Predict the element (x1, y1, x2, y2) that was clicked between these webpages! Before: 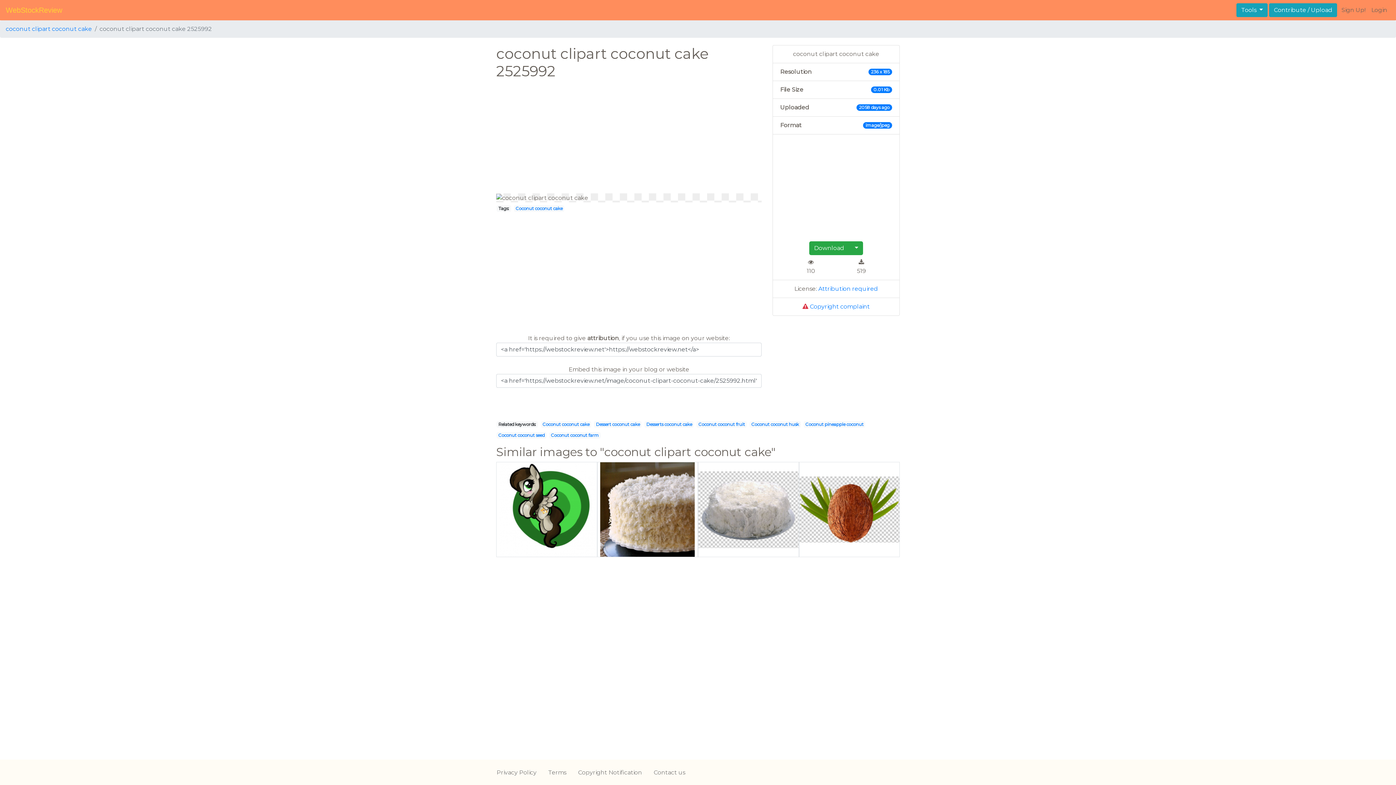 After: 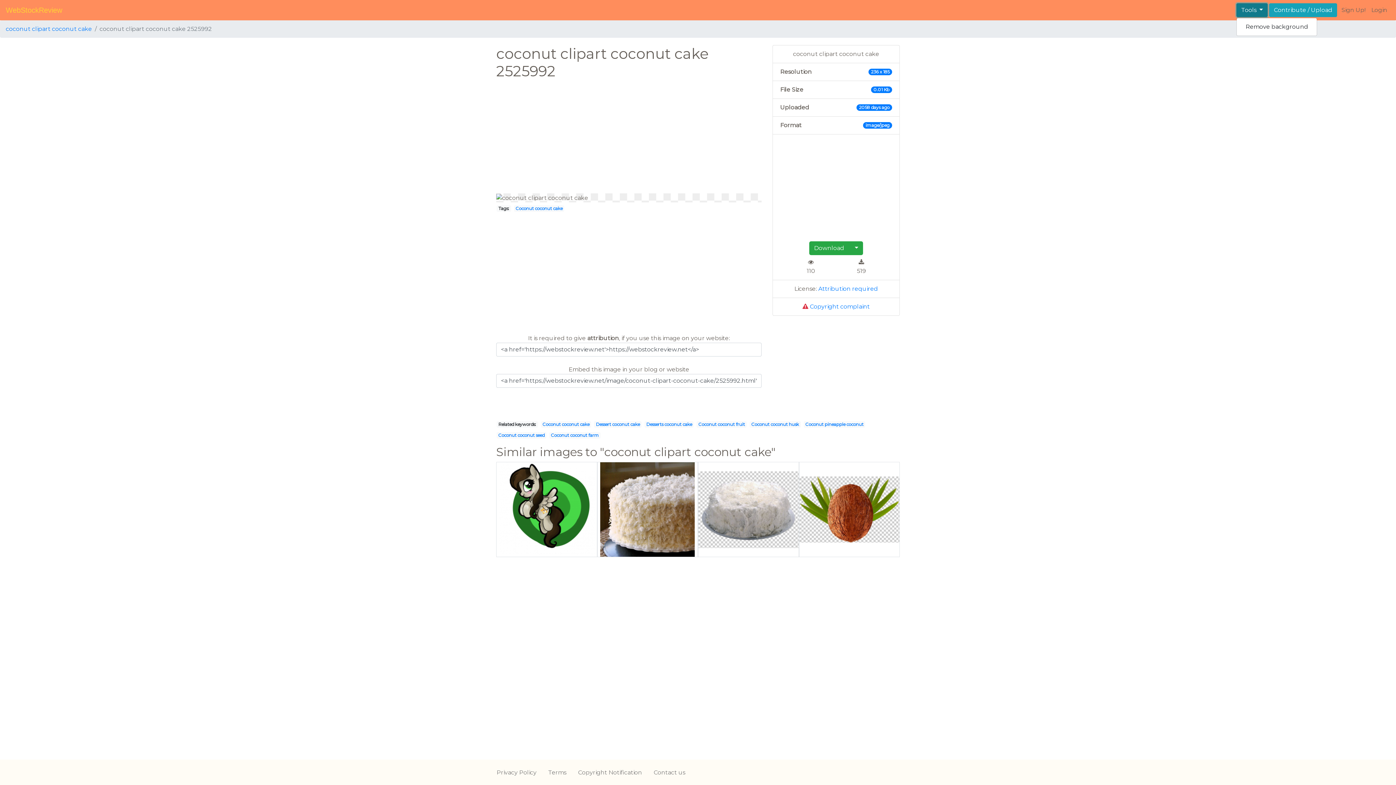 Action: bbox: (1236, 3, 1268, 17) label: Tools 